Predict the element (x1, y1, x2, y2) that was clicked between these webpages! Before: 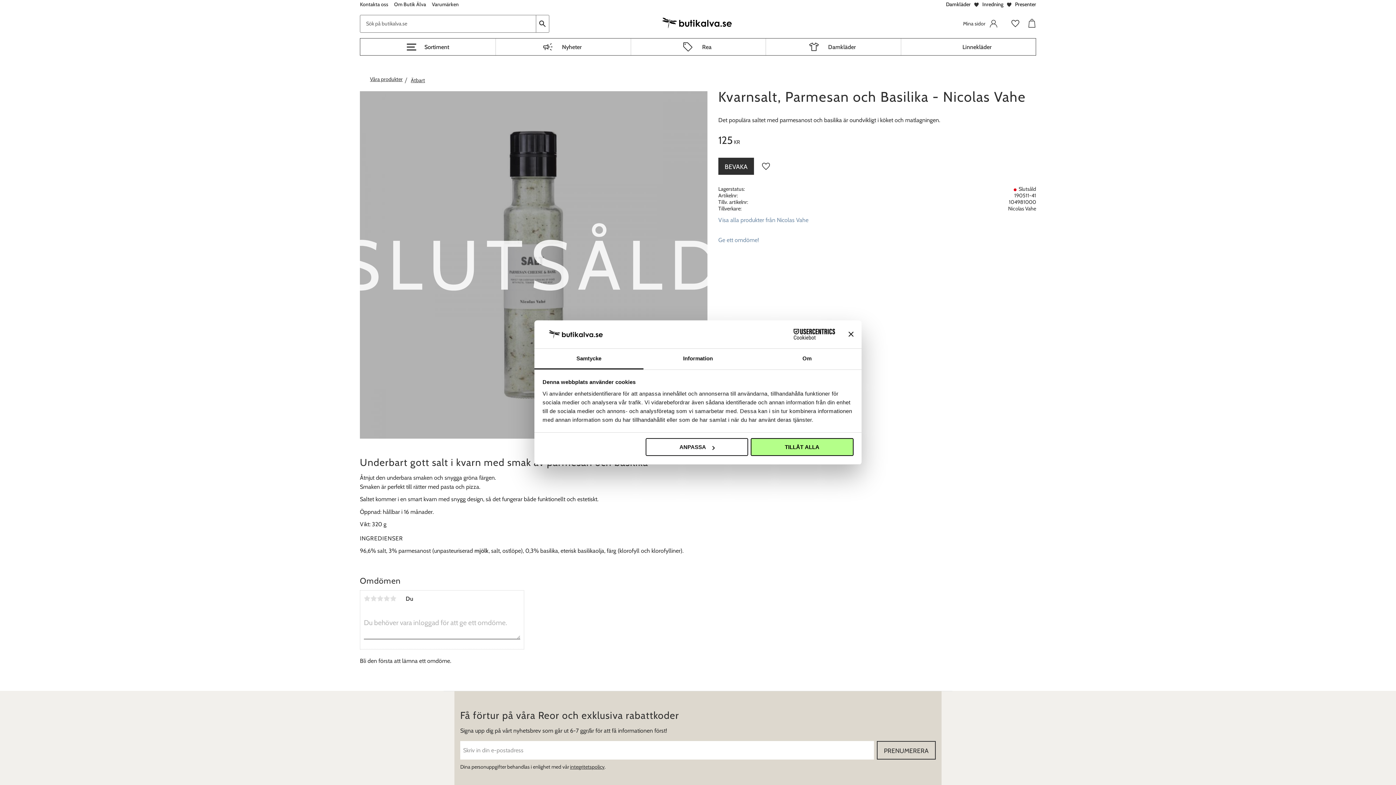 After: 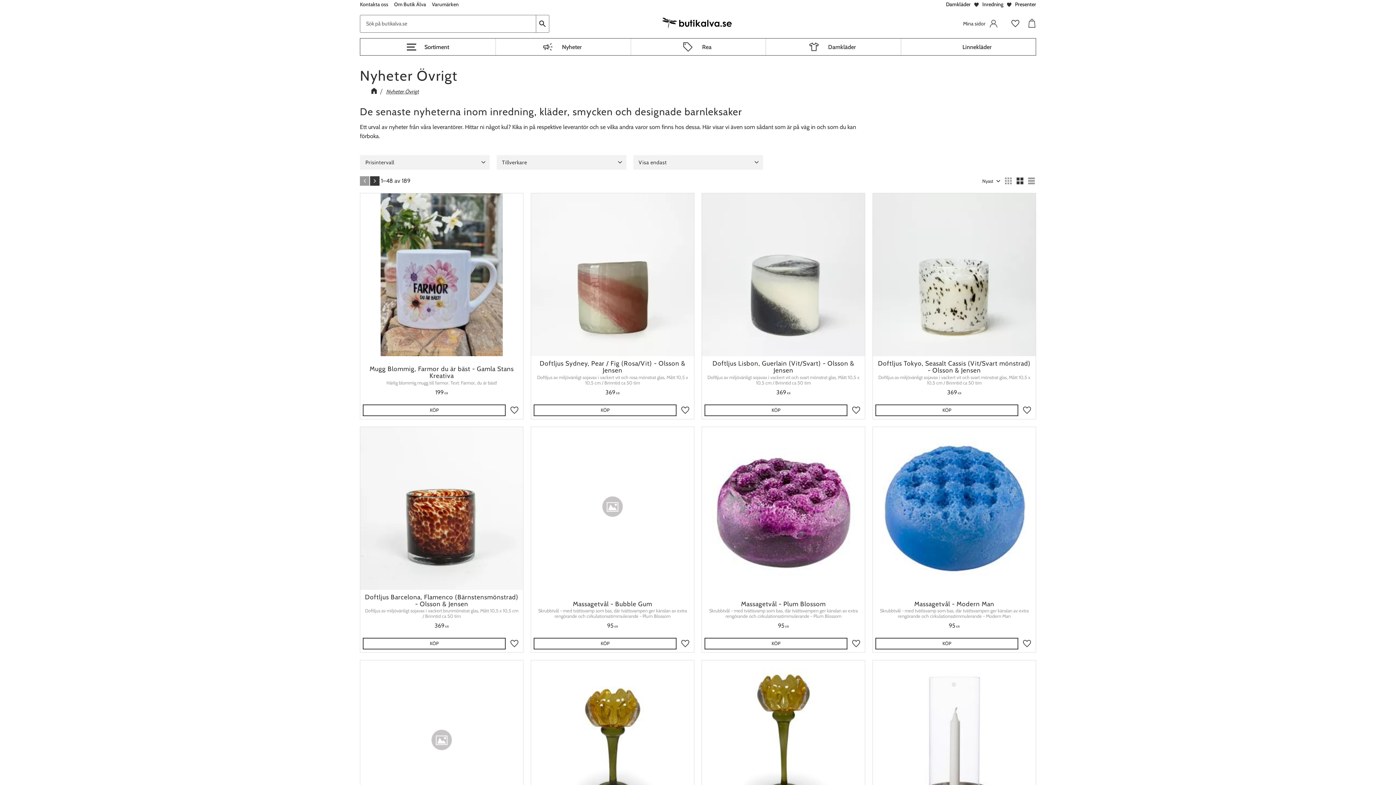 Action: bbox: (496, 38, 630, 55) label: Nyheter